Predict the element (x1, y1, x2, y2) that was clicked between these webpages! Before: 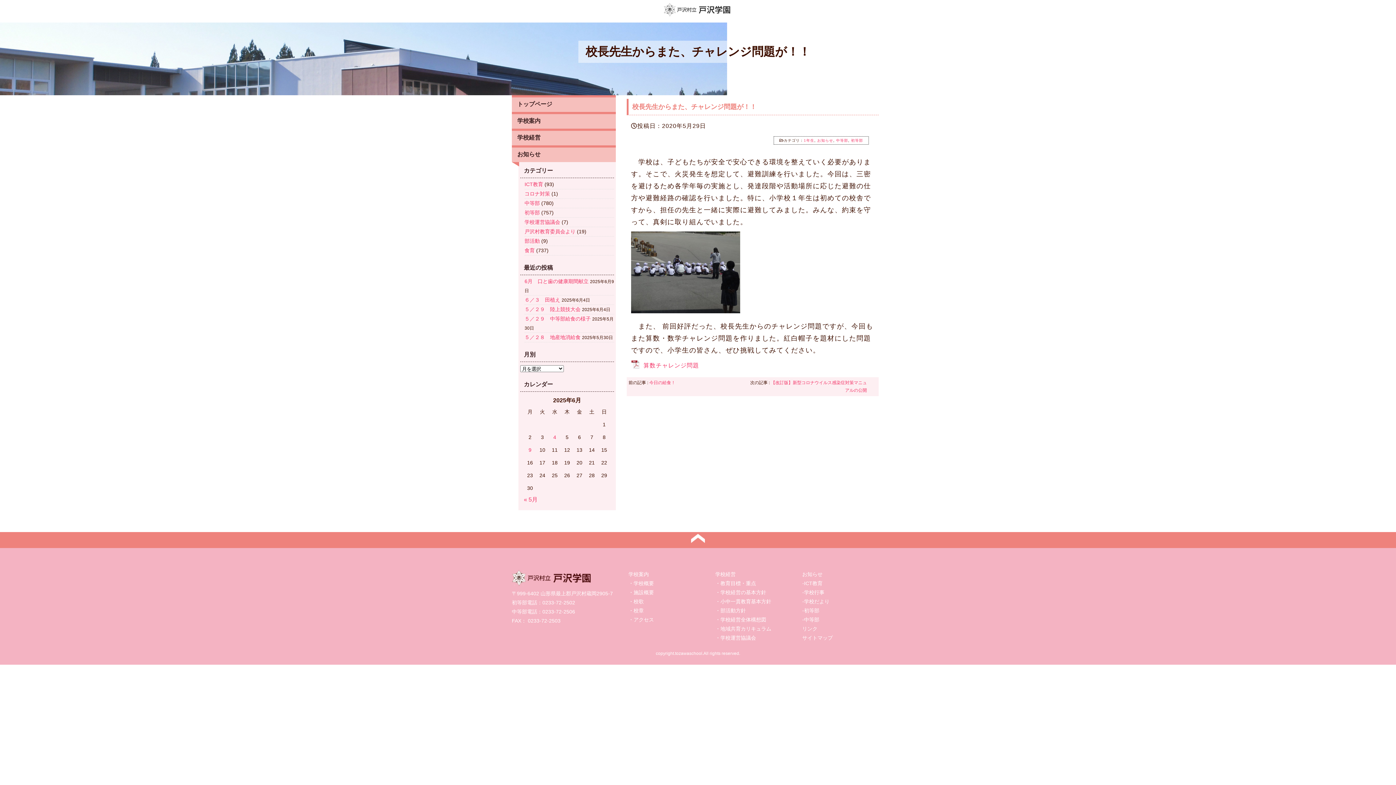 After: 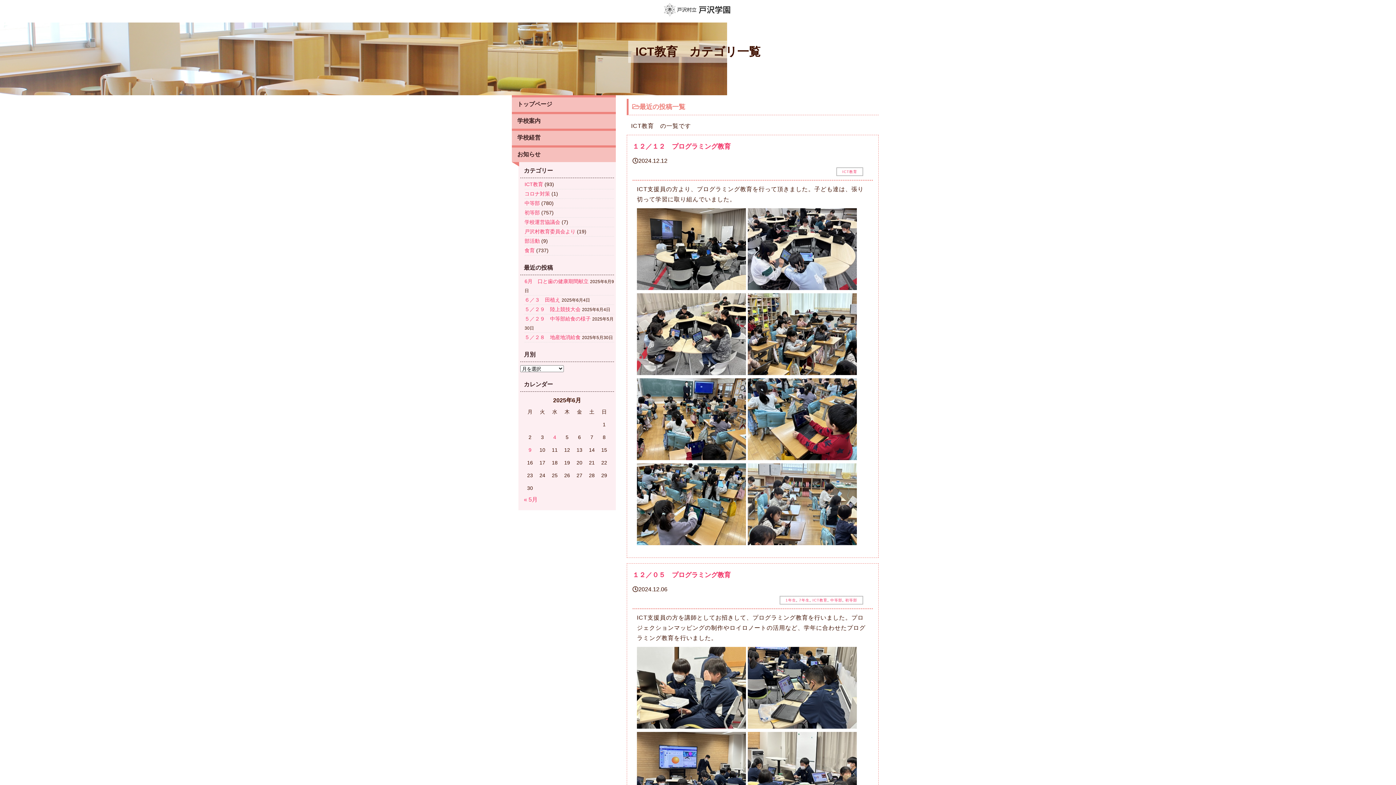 Action: label: ICT教育 bbox: (524, 181, 543, 187)